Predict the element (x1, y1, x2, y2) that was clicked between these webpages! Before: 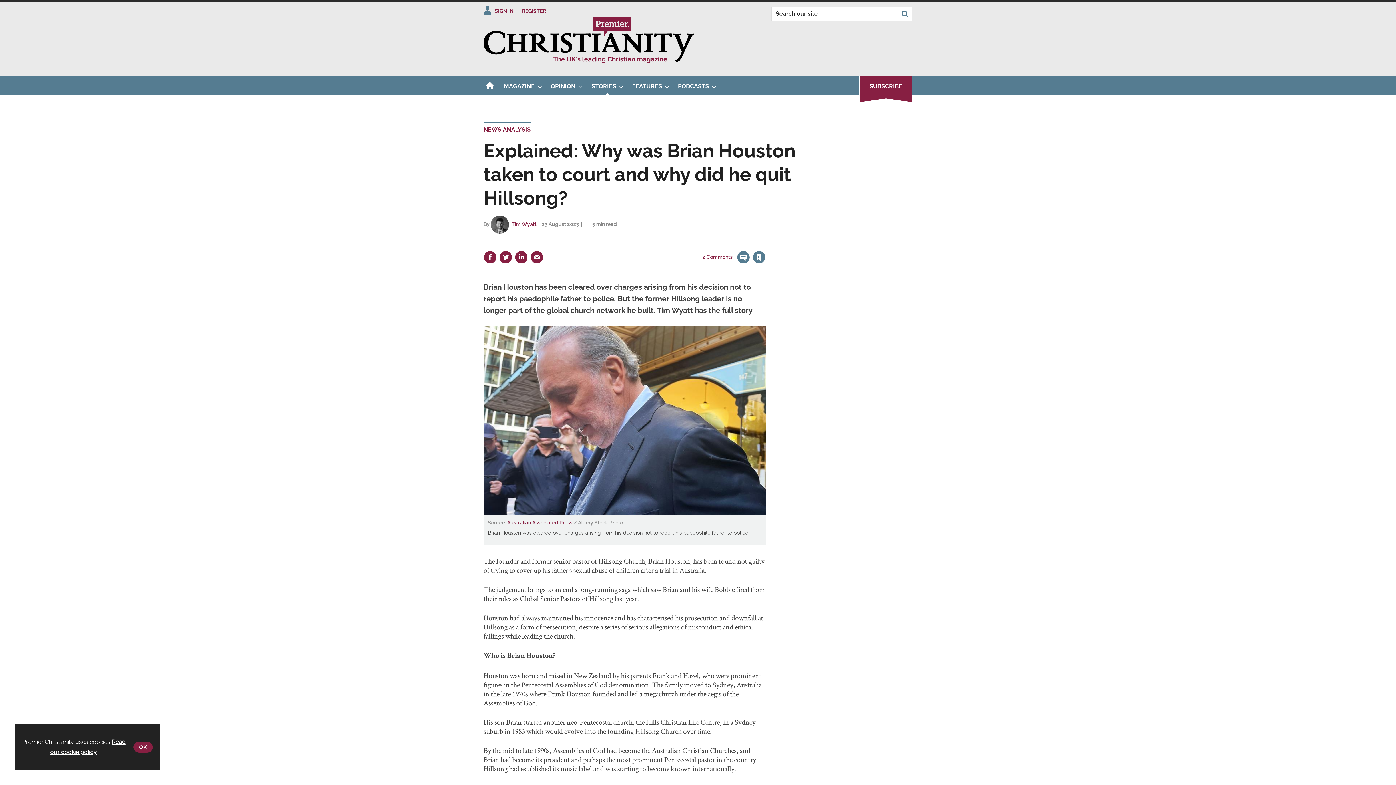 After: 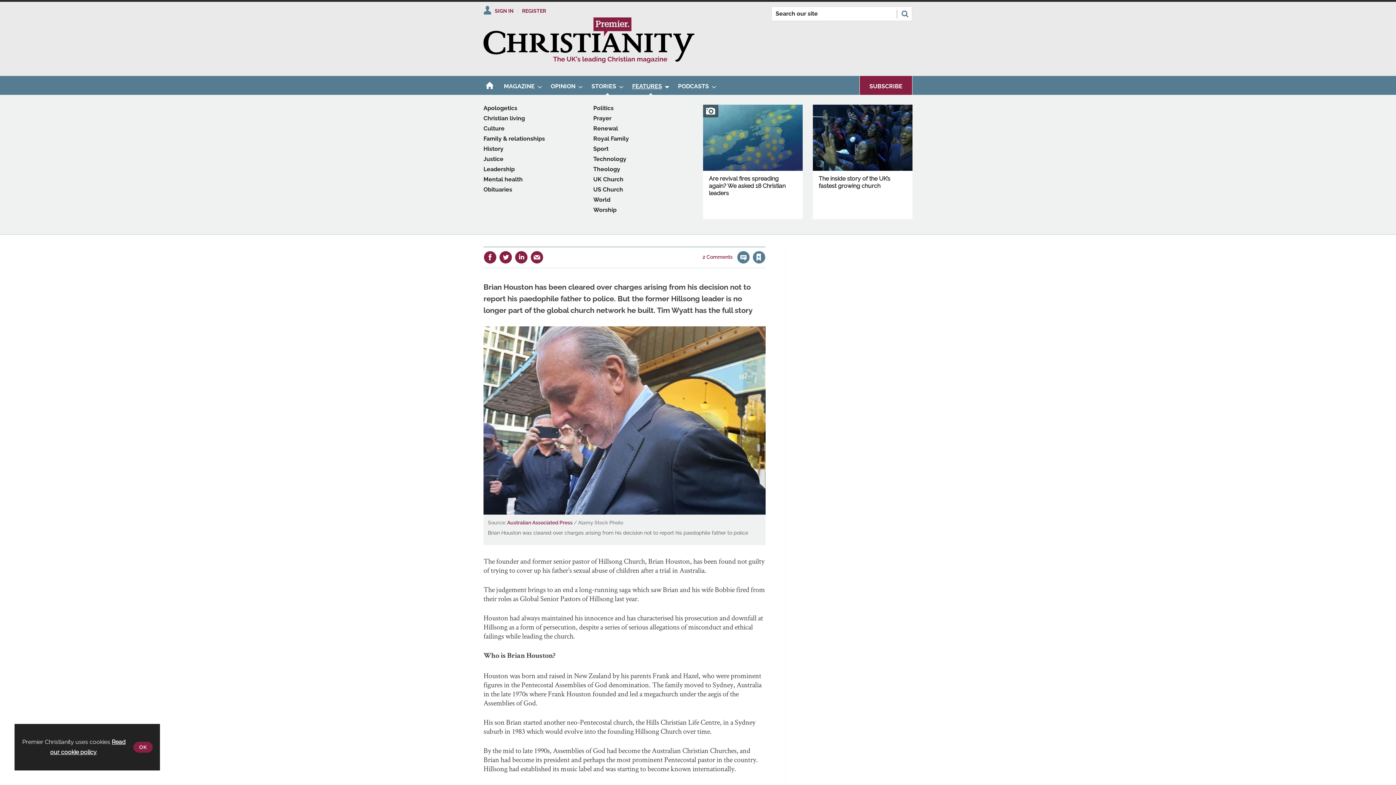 Action: label: FEATURES bbox: (628, 76, 673, 95)